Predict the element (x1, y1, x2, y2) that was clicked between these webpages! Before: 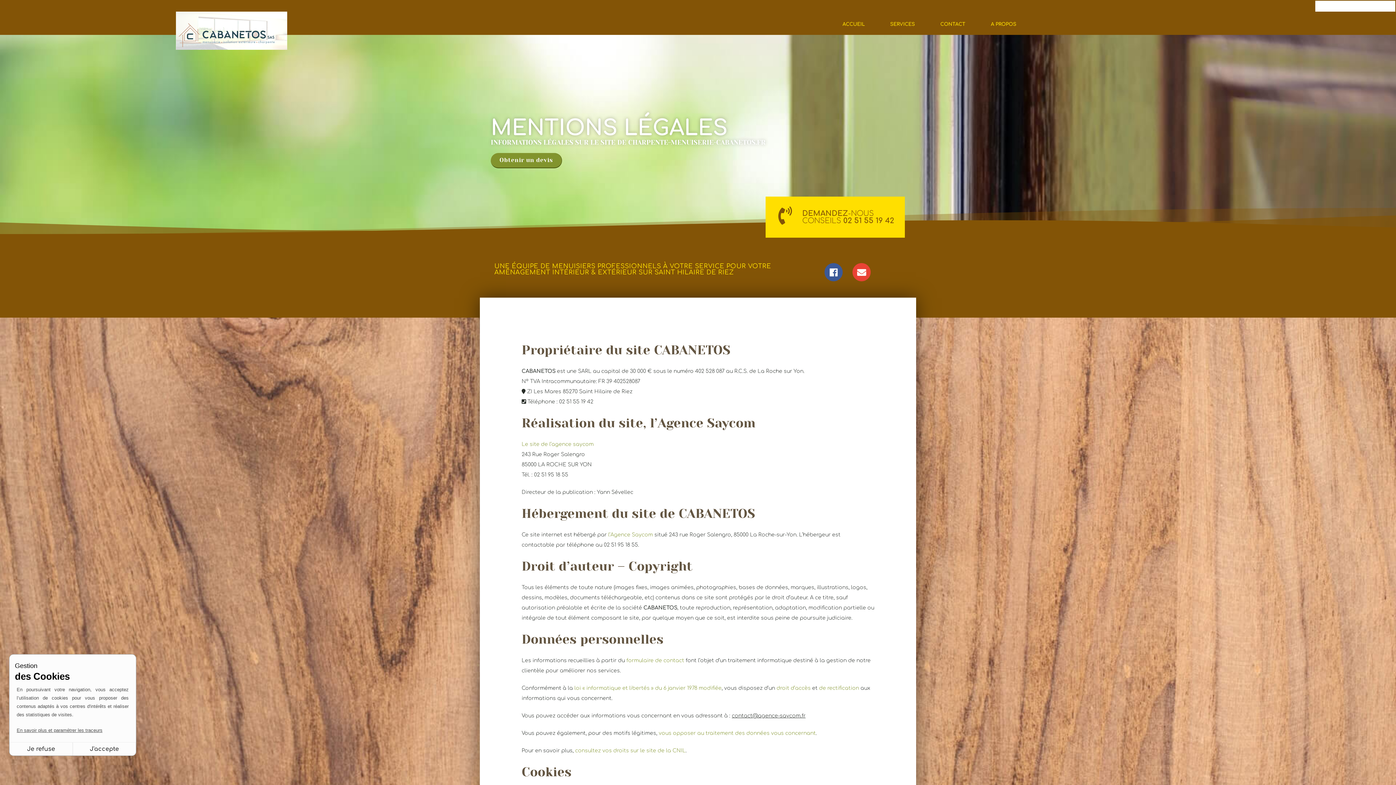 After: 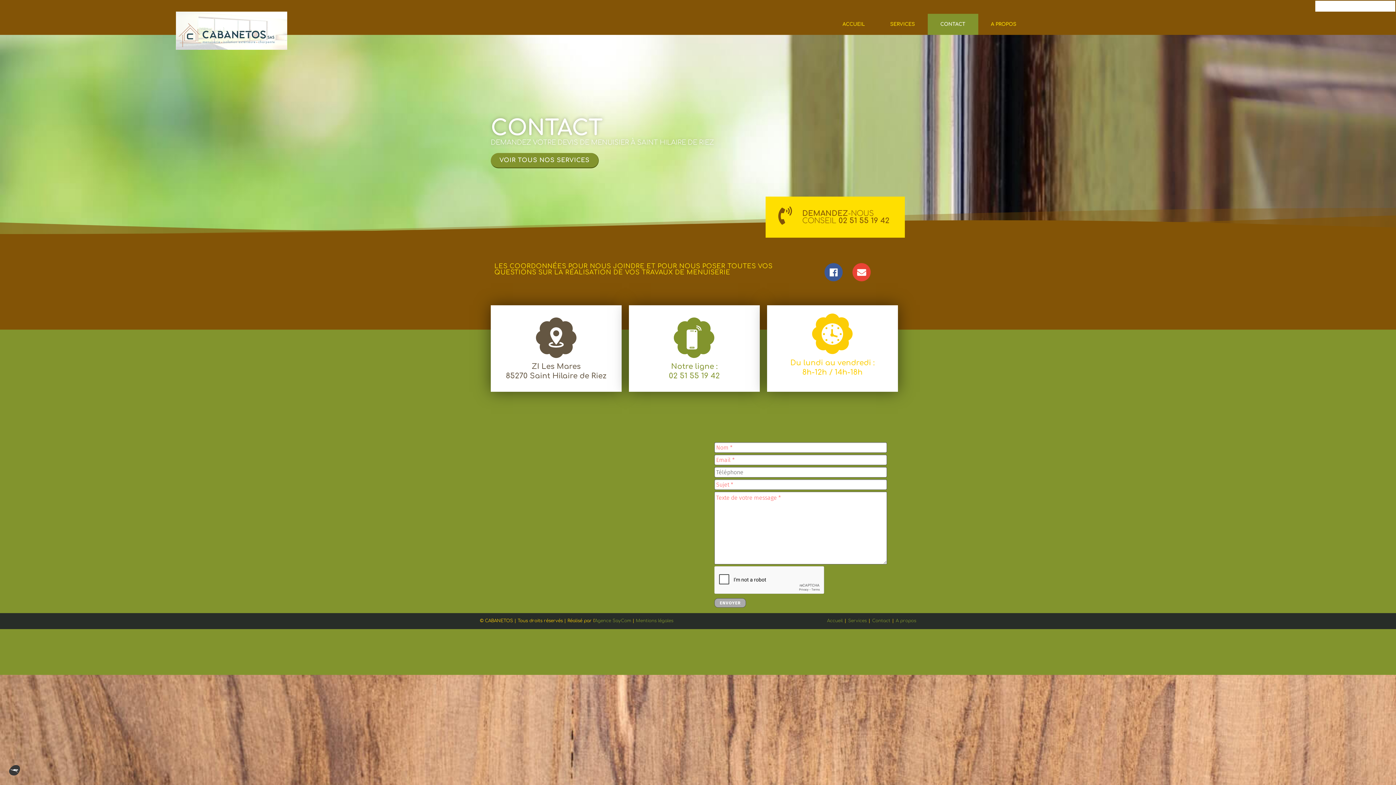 Action: bbox: (927, 13, 978, 34) label: CONTACT